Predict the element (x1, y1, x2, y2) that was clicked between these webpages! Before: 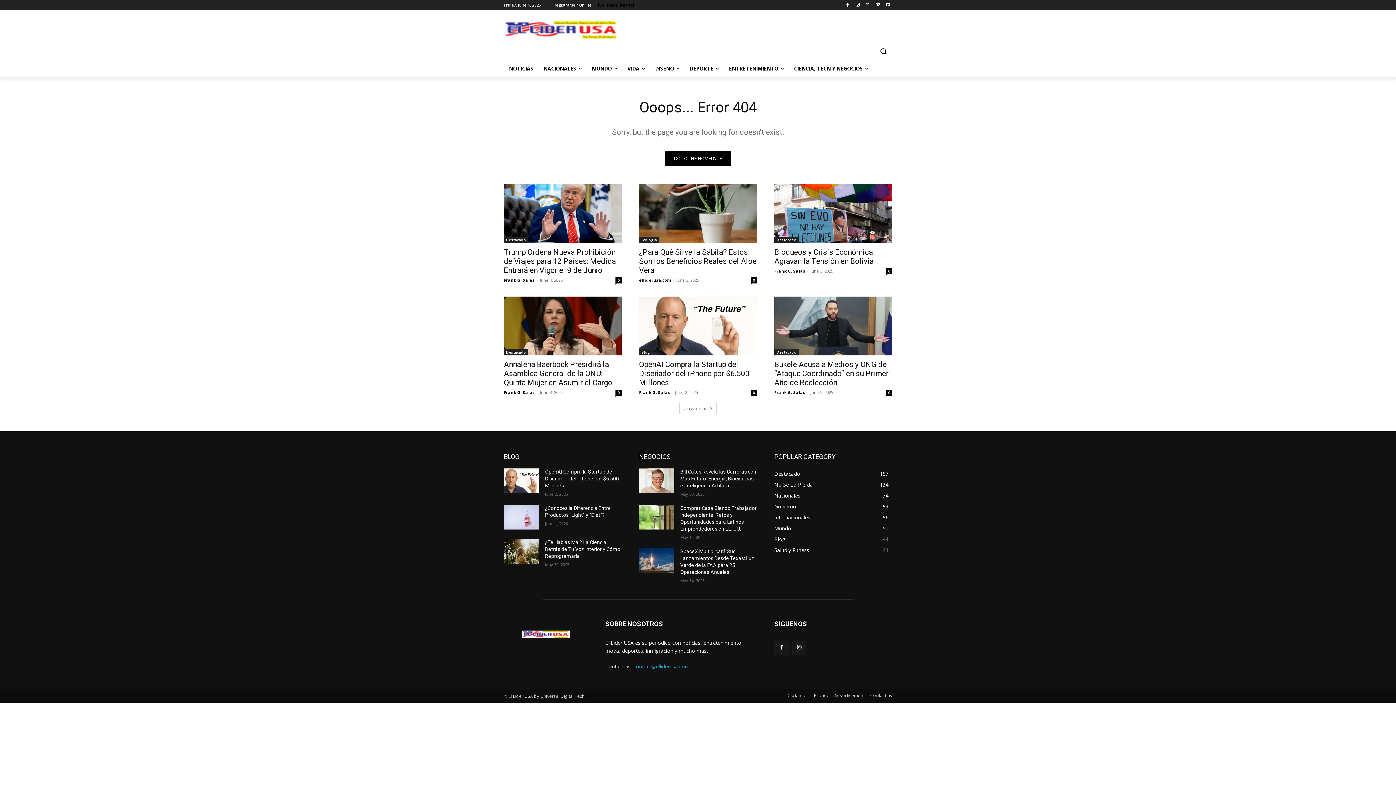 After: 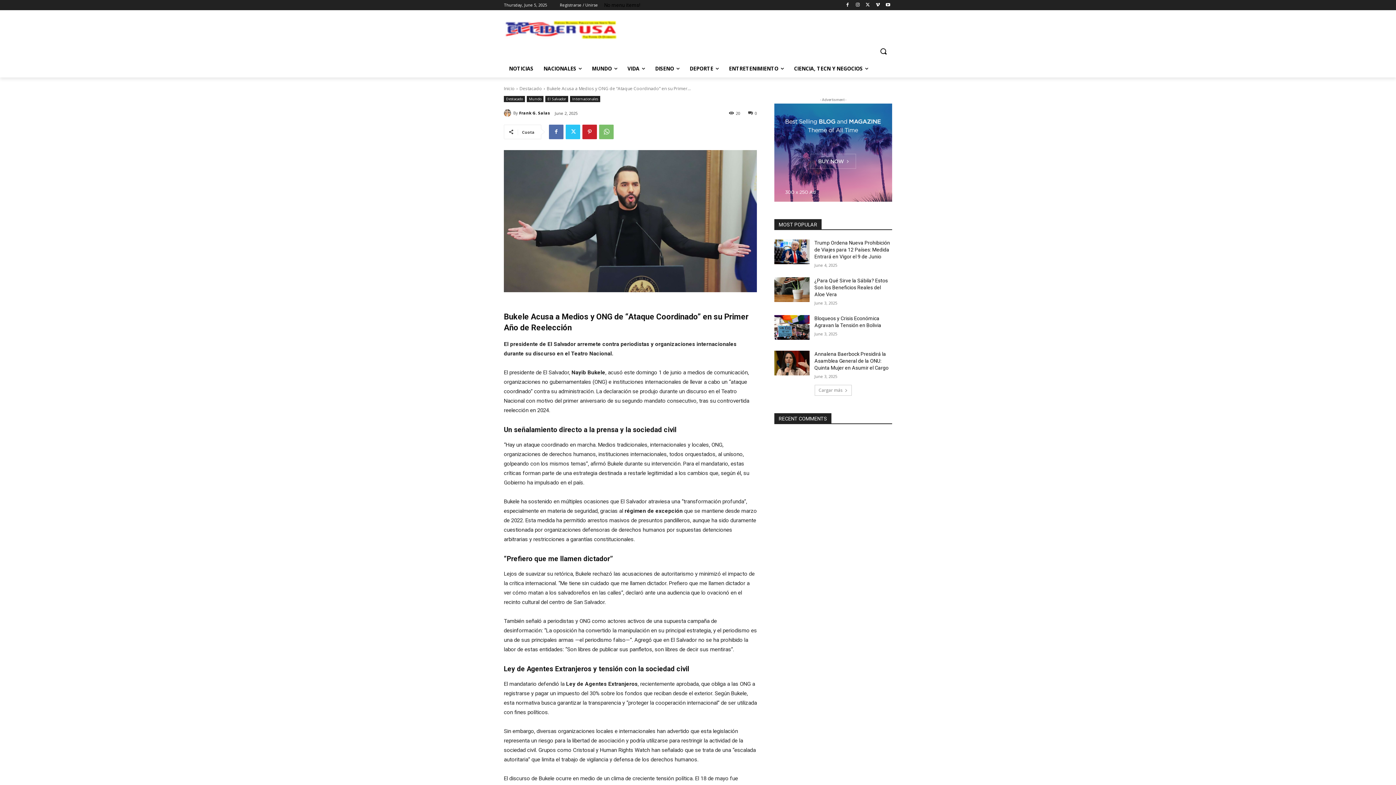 Action: label: 0 bbox: (886, 389, 892, 395)